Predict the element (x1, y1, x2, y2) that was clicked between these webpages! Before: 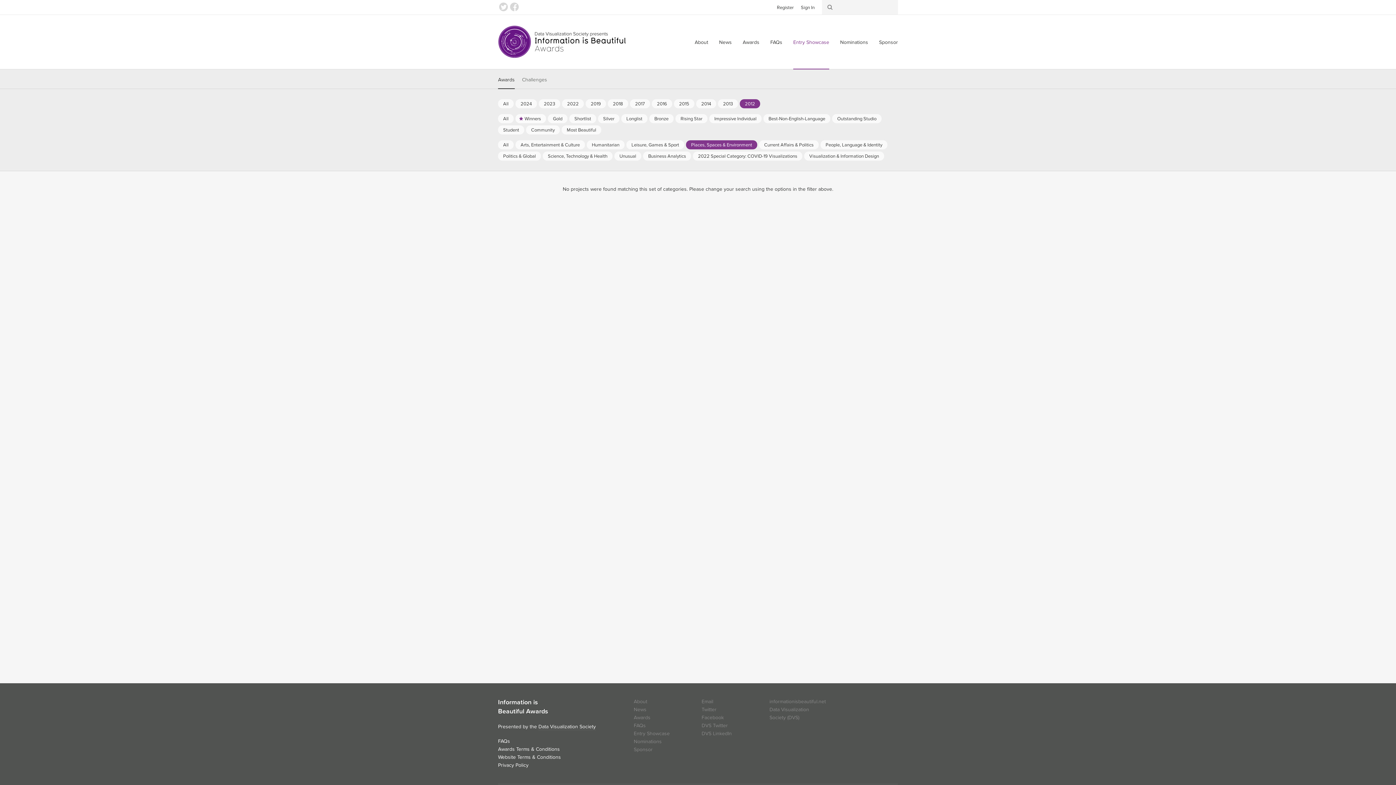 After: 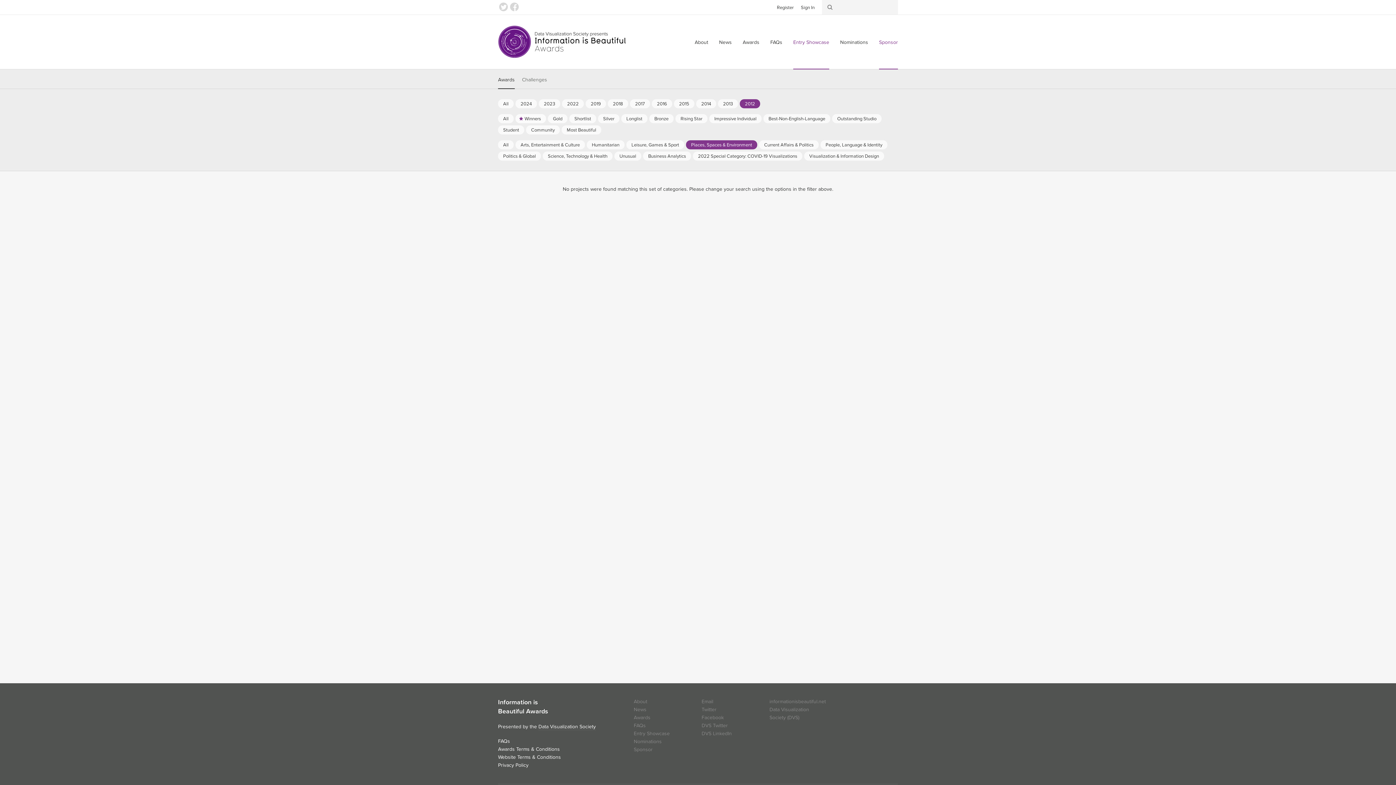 Action: bbox: (879, 39, 898, 69) label: Sponsor